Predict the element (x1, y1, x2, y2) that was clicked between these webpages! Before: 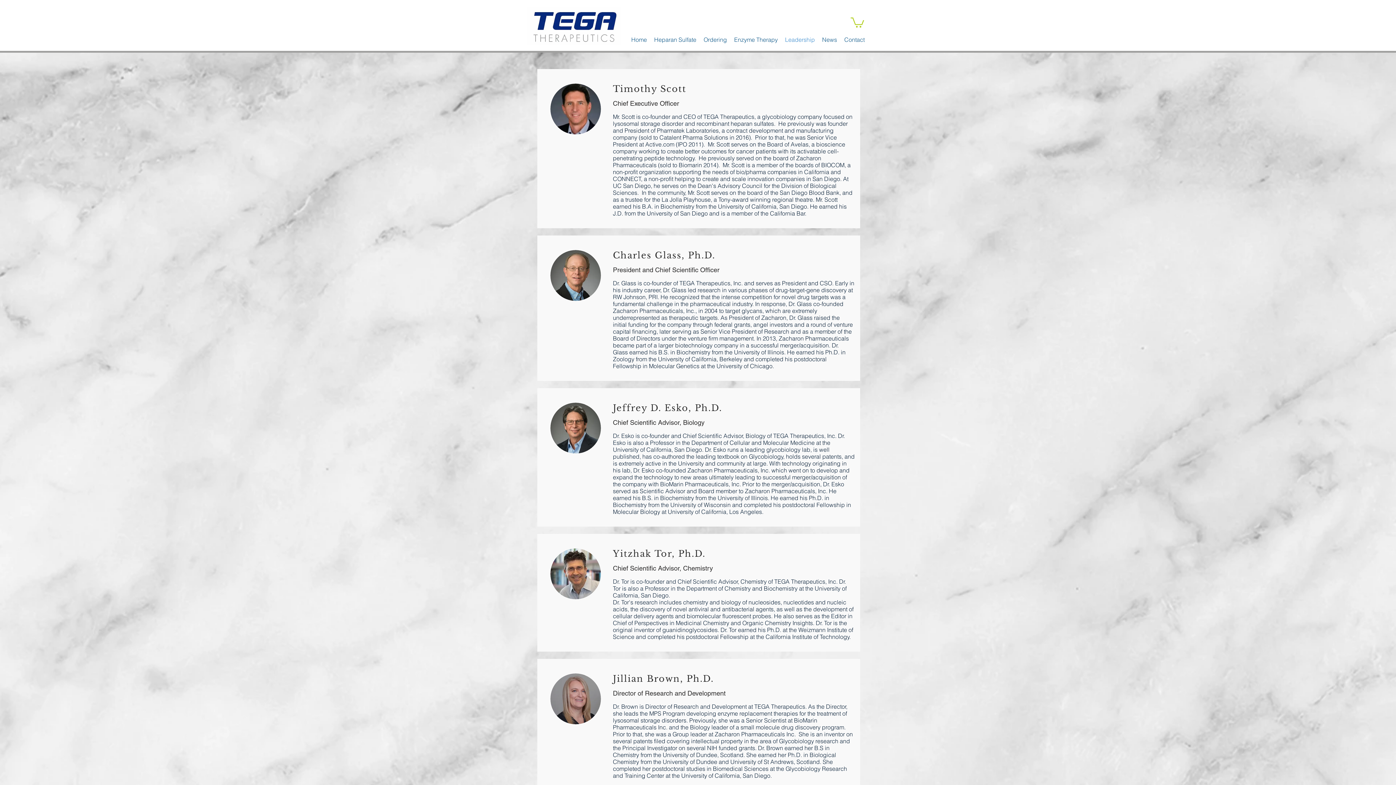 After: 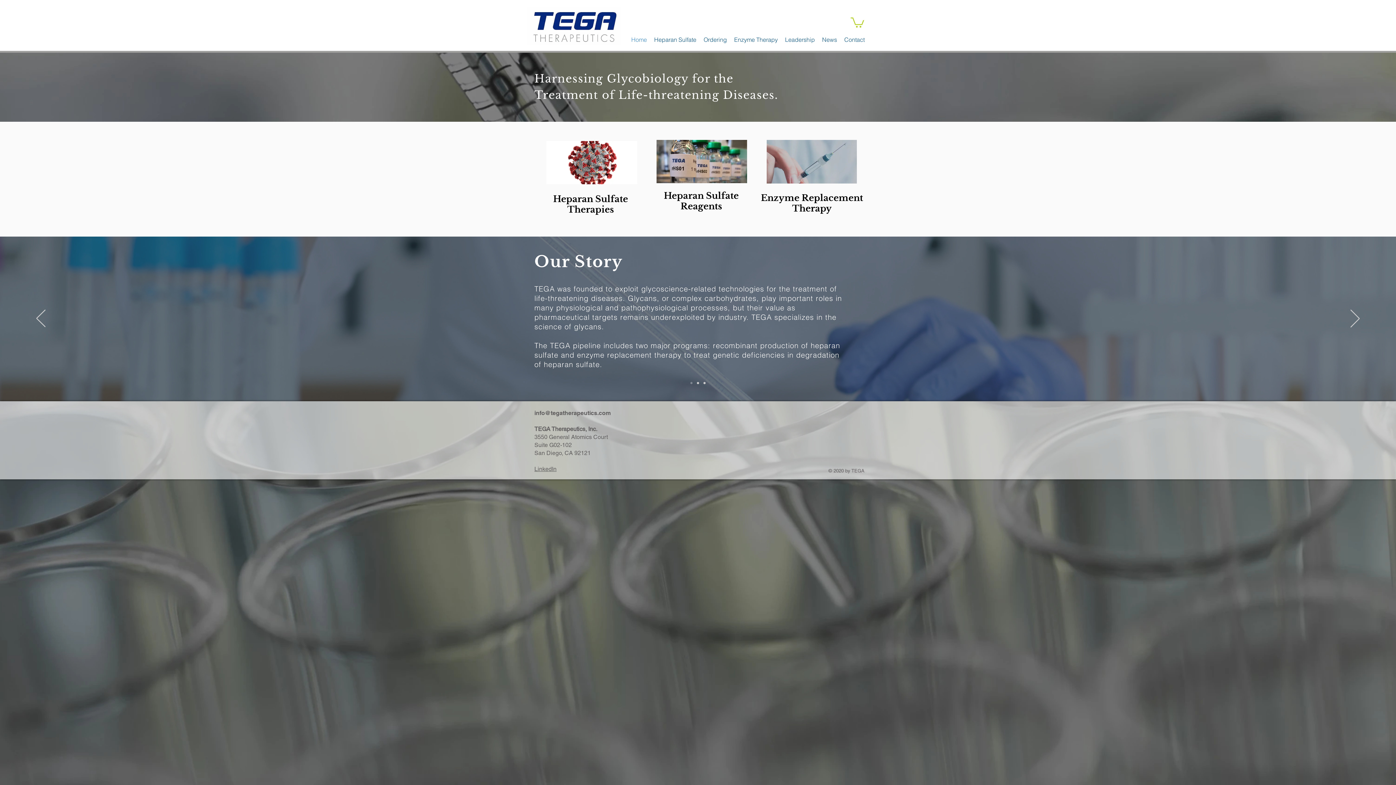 Action: bbox: (627, 29, 650, 50) label: Home